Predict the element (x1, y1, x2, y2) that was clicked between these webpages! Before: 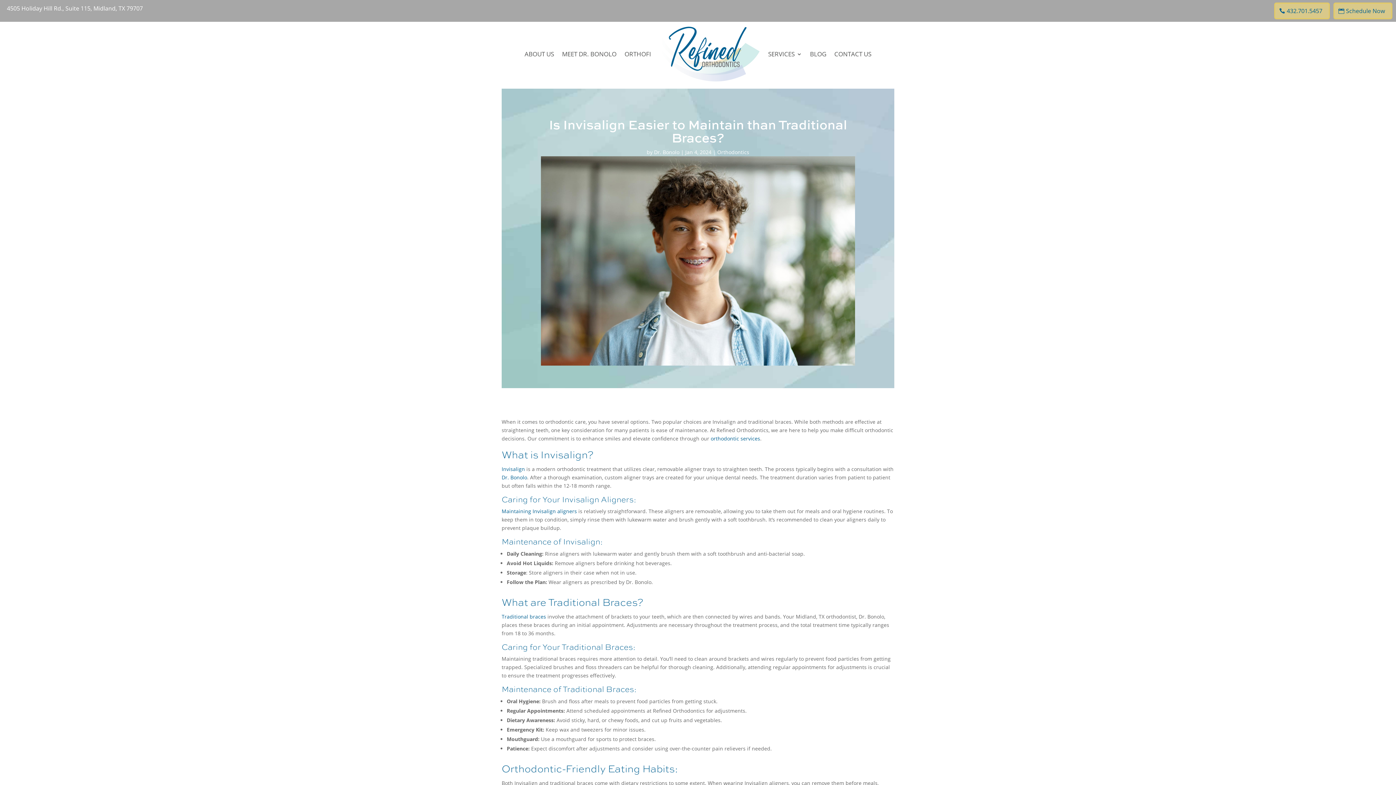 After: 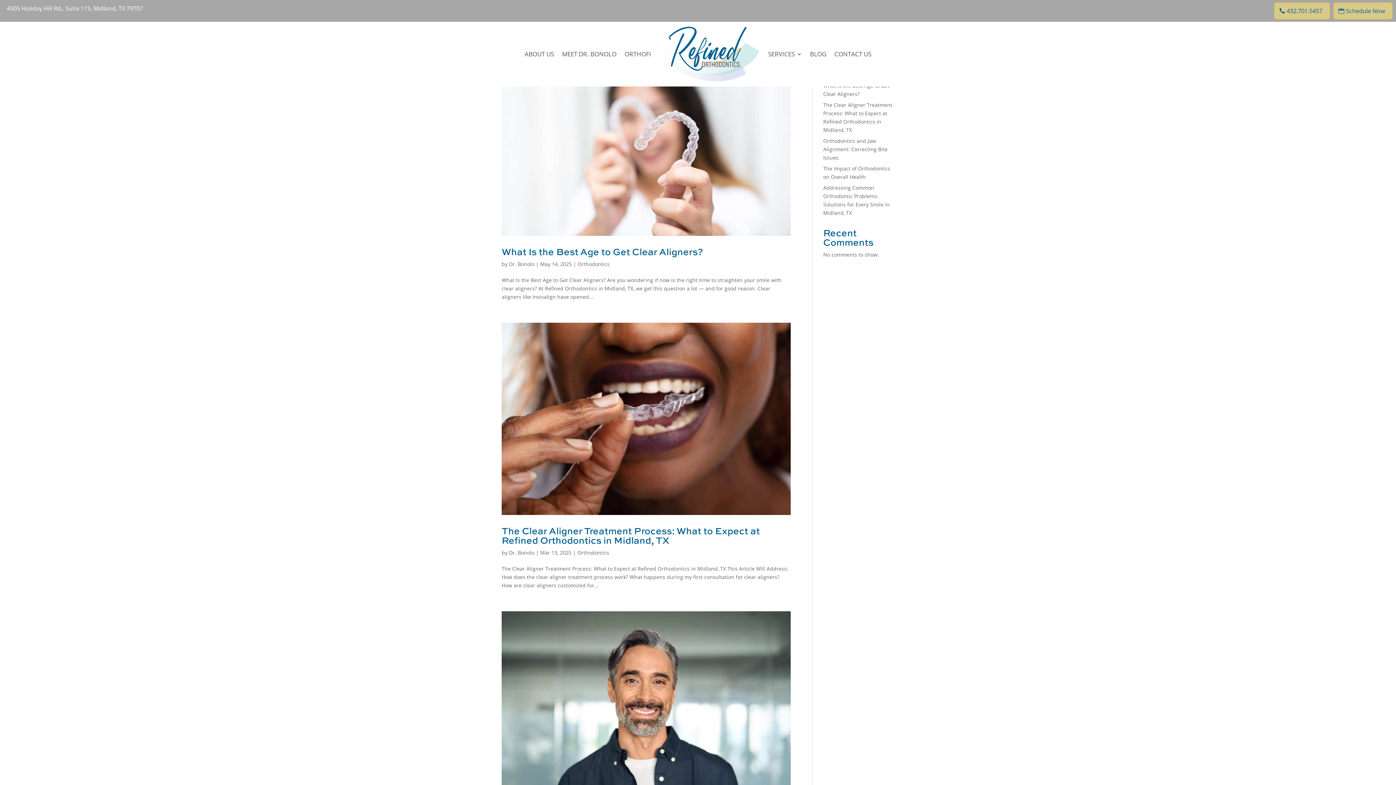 Action: label: Dr. Bonolo bbox: (654, 148, 679, 155)